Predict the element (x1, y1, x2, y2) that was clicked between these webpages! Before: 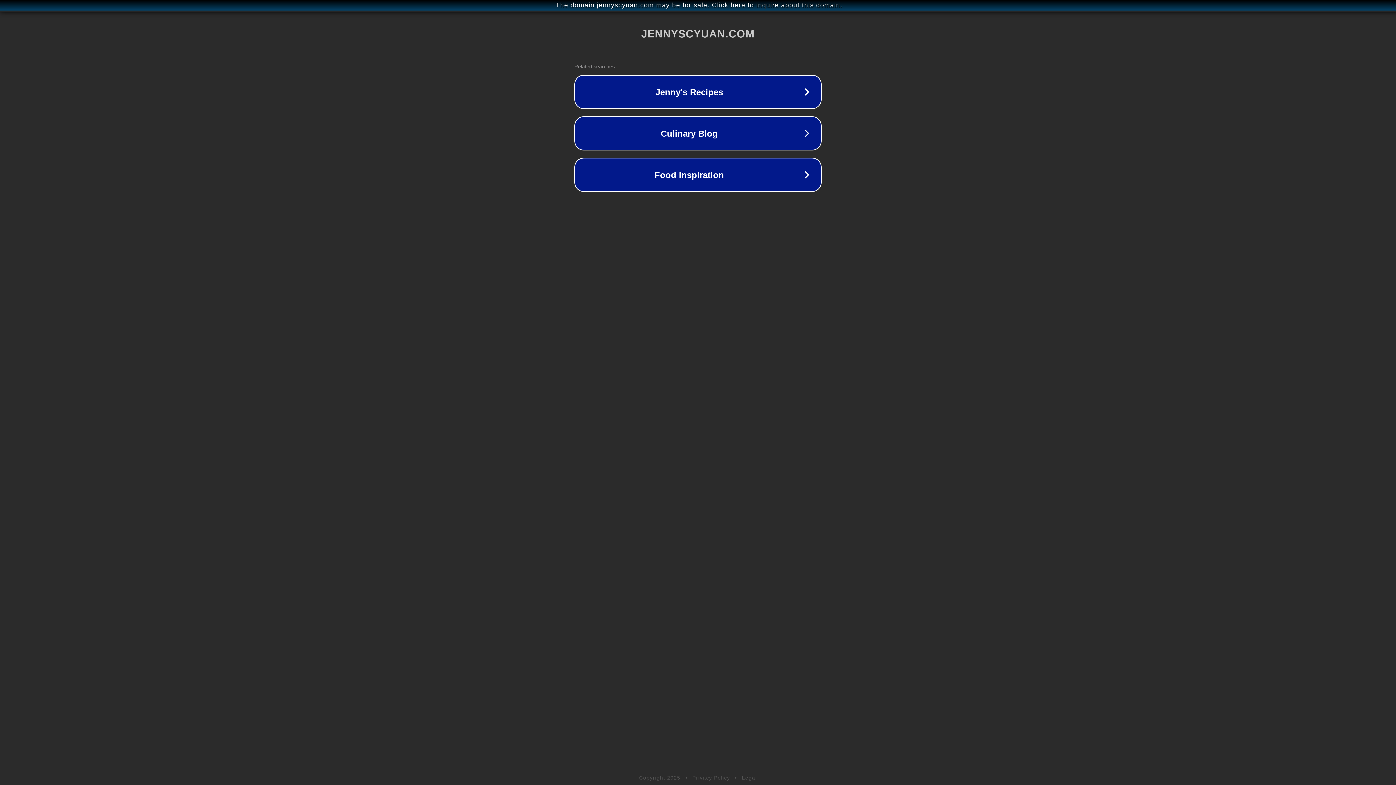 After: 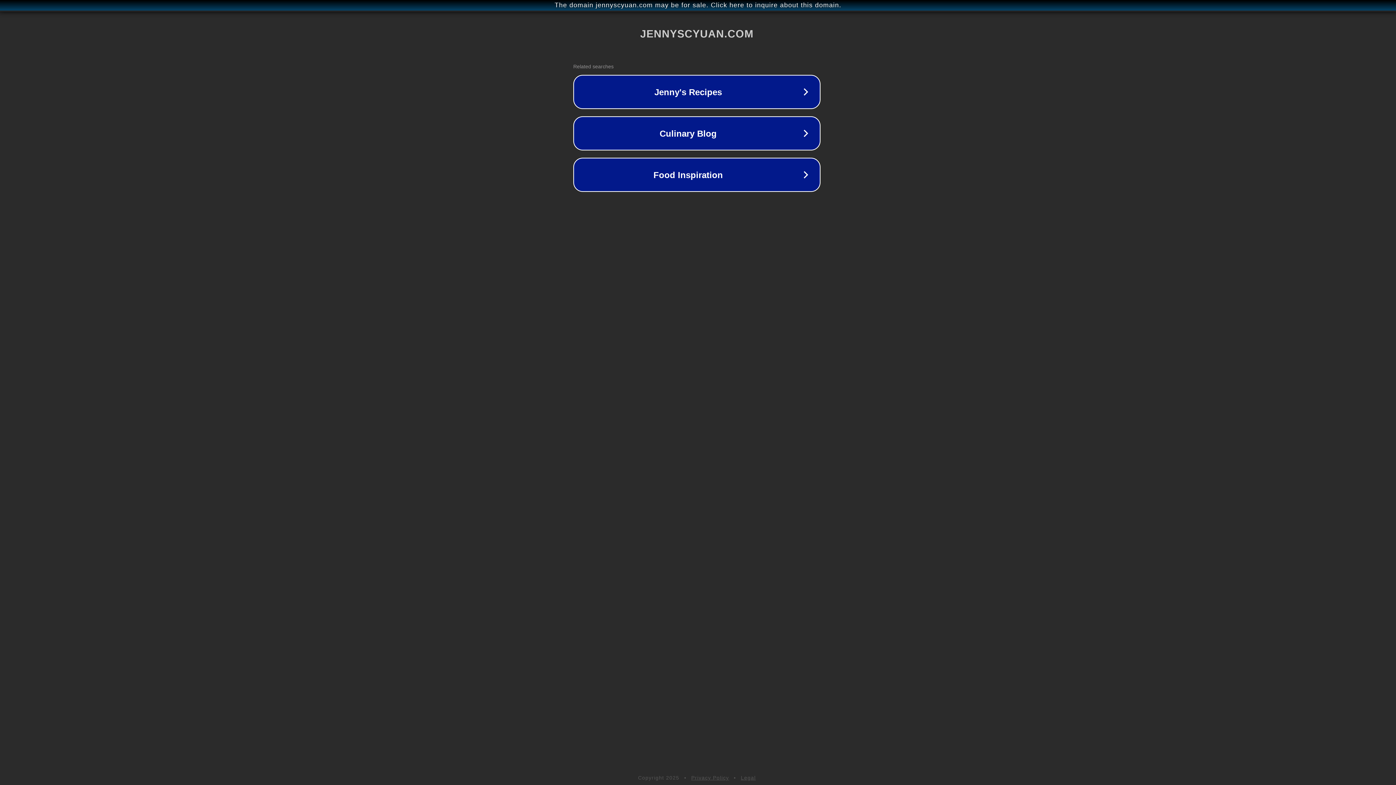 Action: label: The domain jennyscyuan.com may be for sale. Click here to inquire about this domain. bbox: (1, 1, 1397, 9)